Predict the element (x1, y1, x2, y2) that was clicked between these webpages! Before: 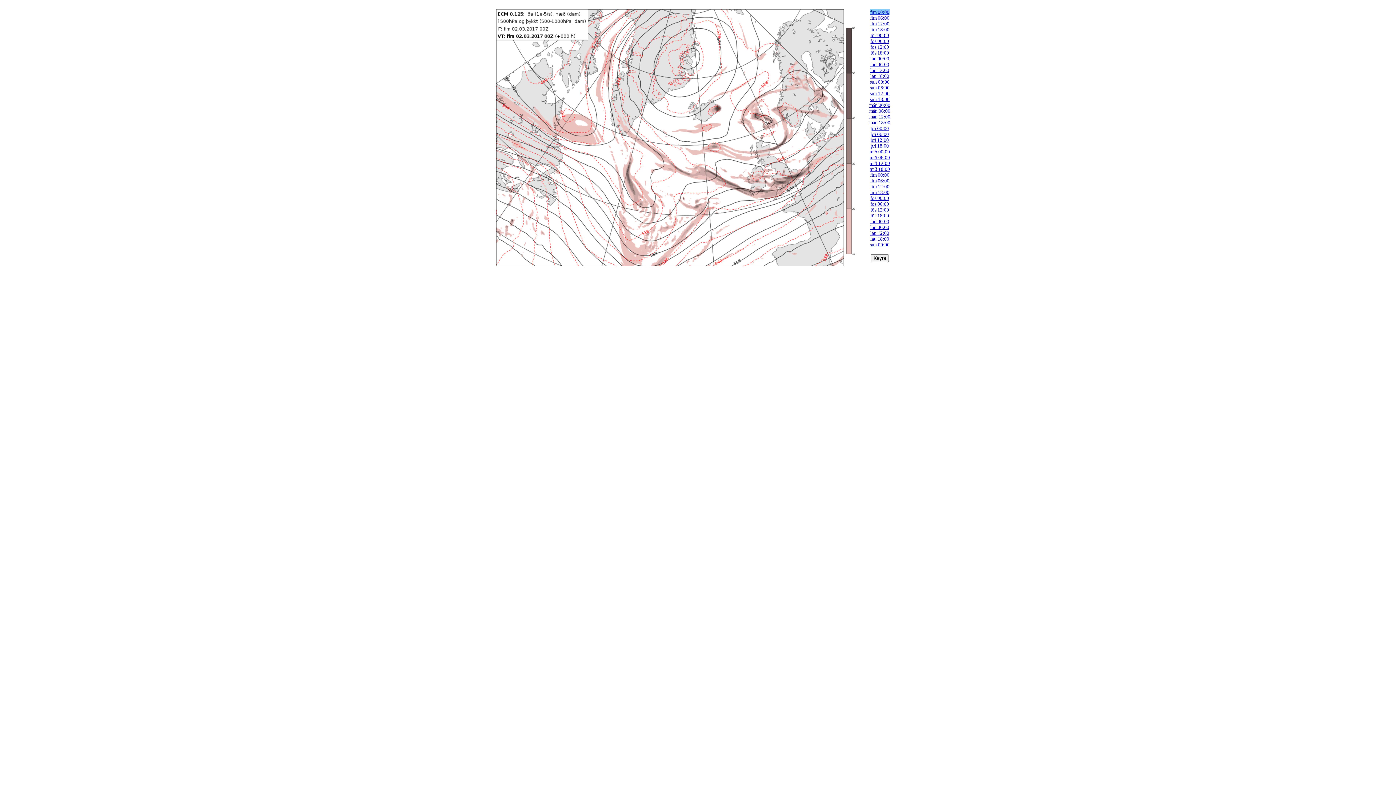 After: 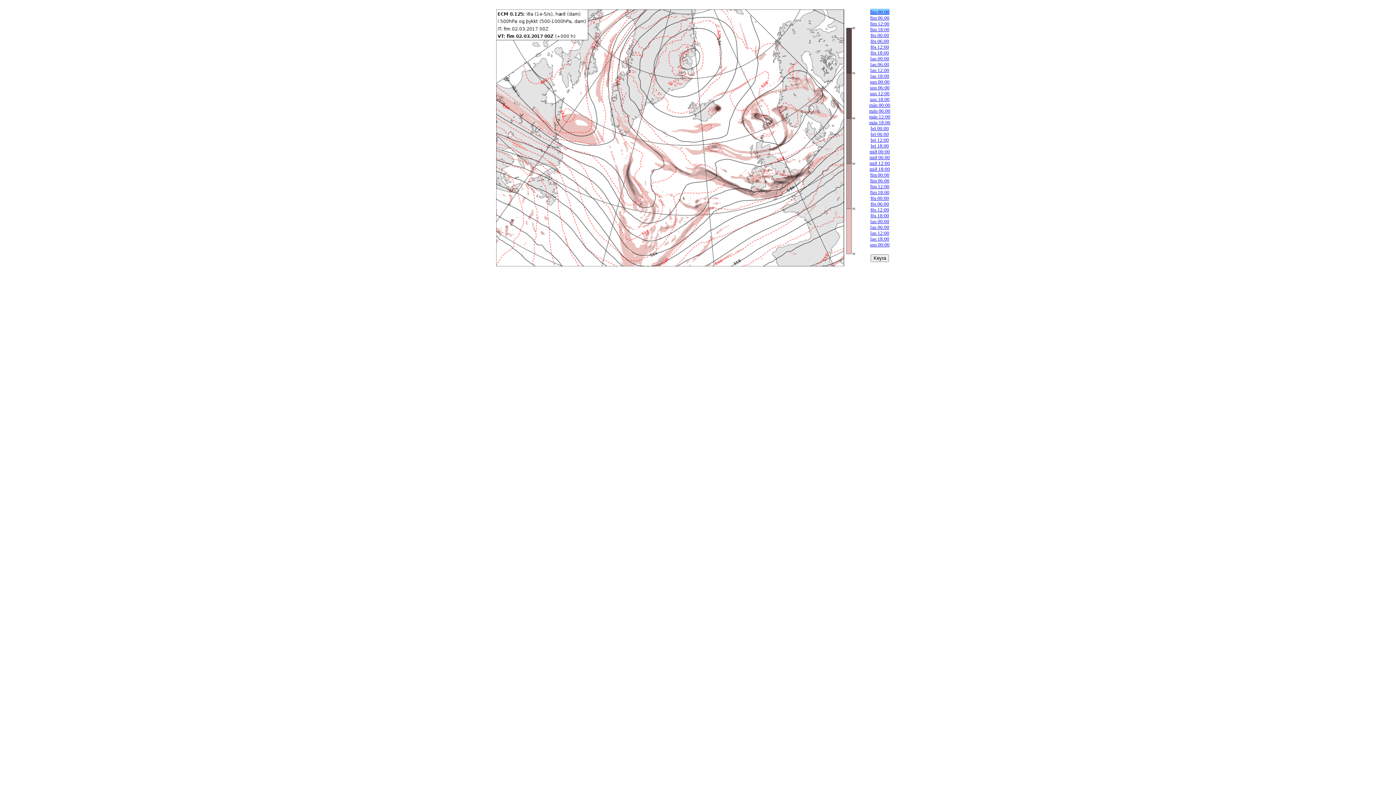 Action: bbox: (870, 8, 889, 14) label: fim 00:00